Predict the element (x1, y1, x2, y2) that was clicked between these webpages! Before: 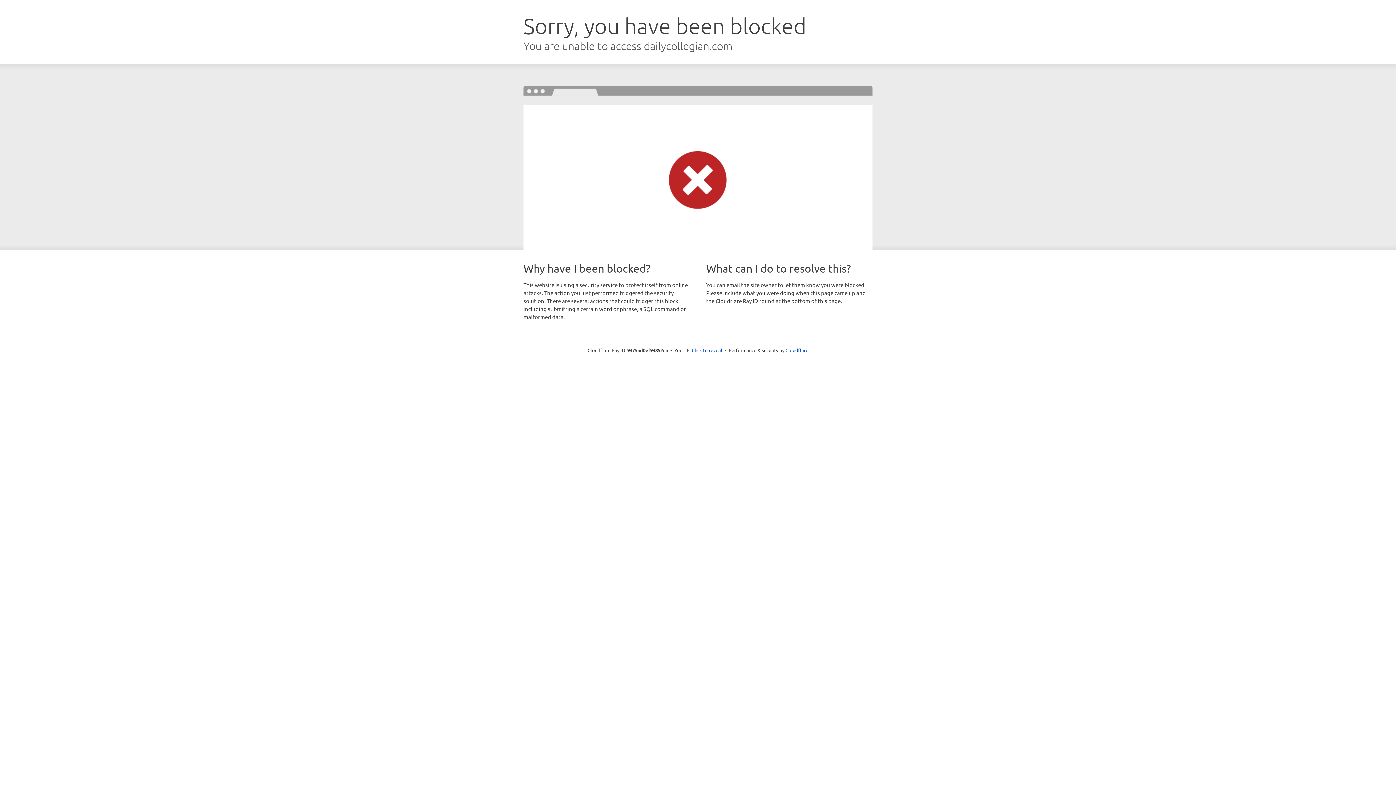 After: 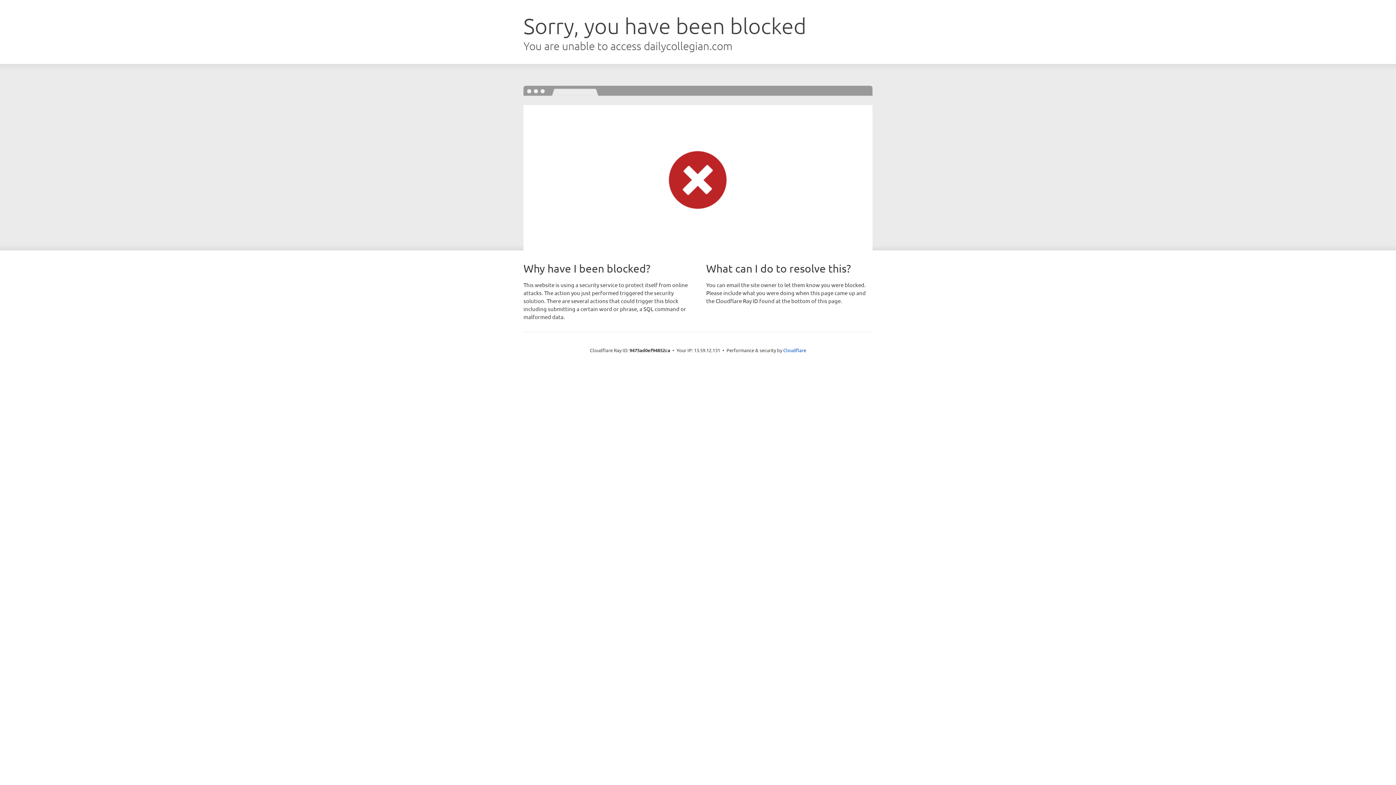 Action: label: Click to reveal bbox: (692, 346, 722, 353)